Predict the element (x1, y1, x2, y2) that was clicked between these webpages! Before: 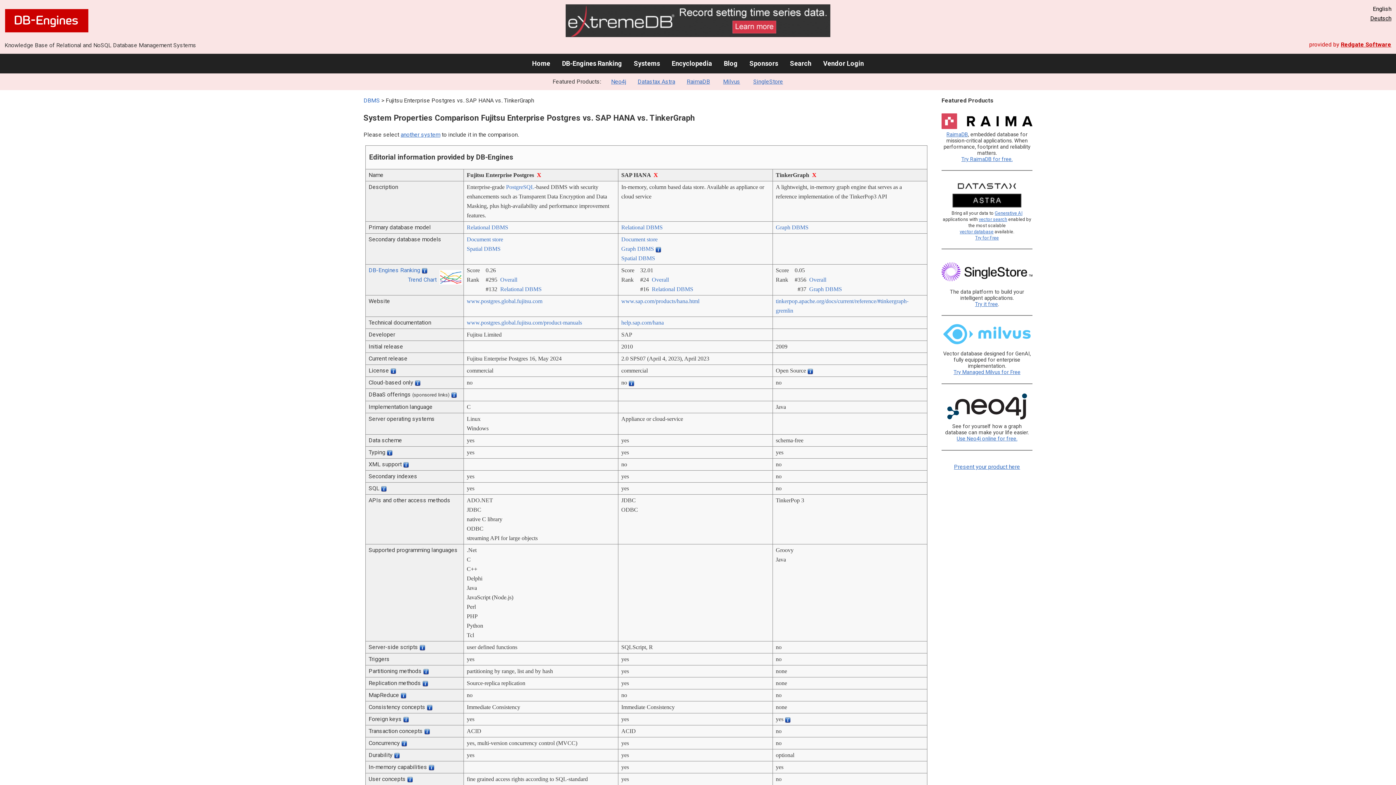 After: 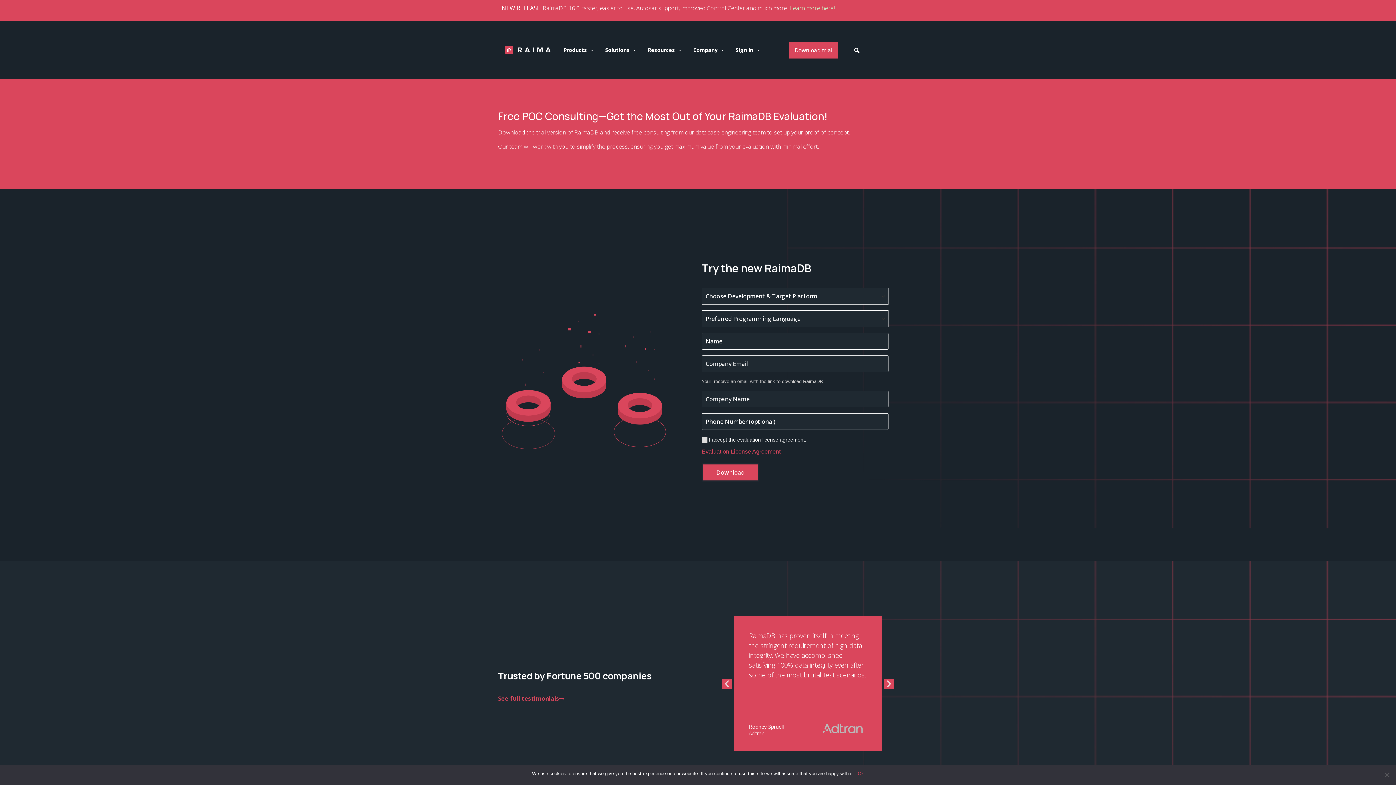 Action: bbox: (961, 156, 1012, 162) label: Try RaimaDB for free.